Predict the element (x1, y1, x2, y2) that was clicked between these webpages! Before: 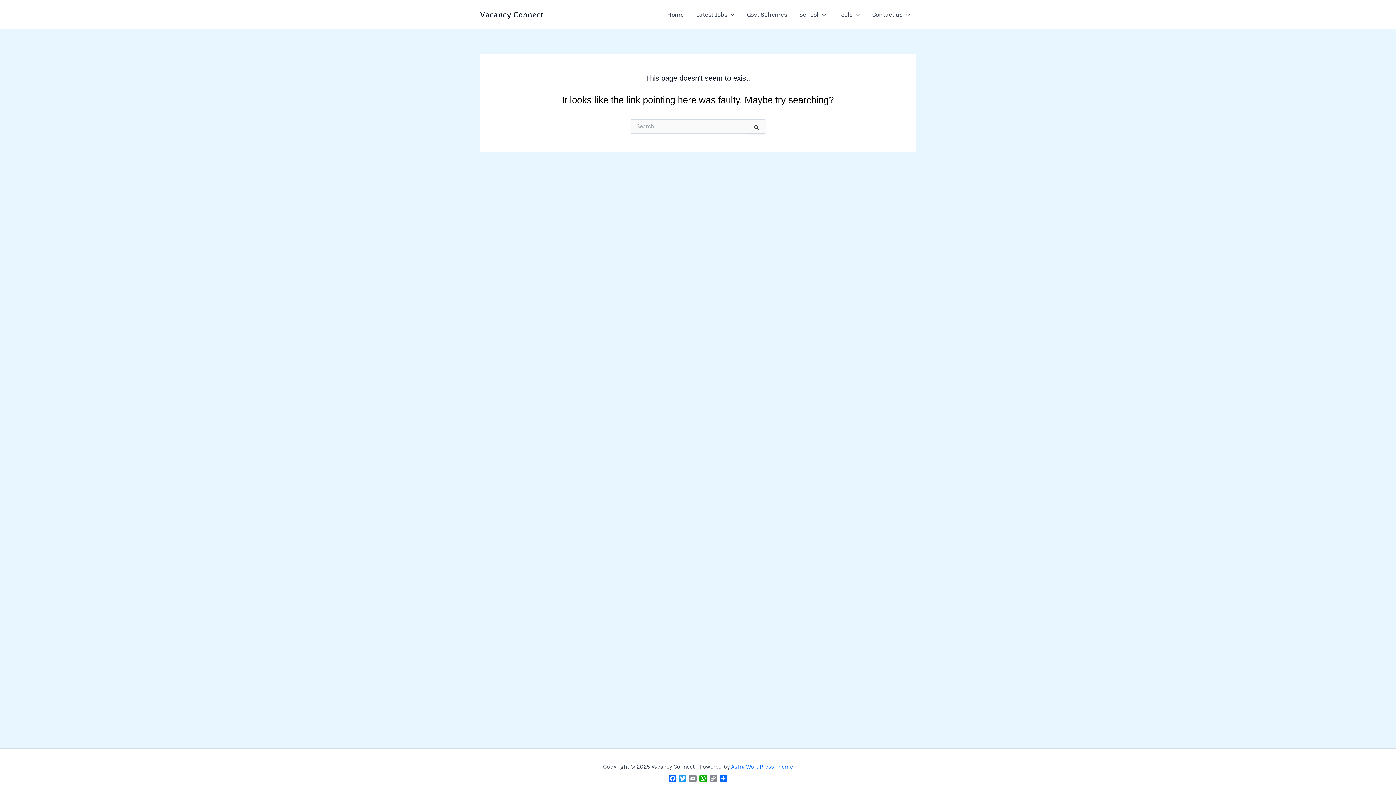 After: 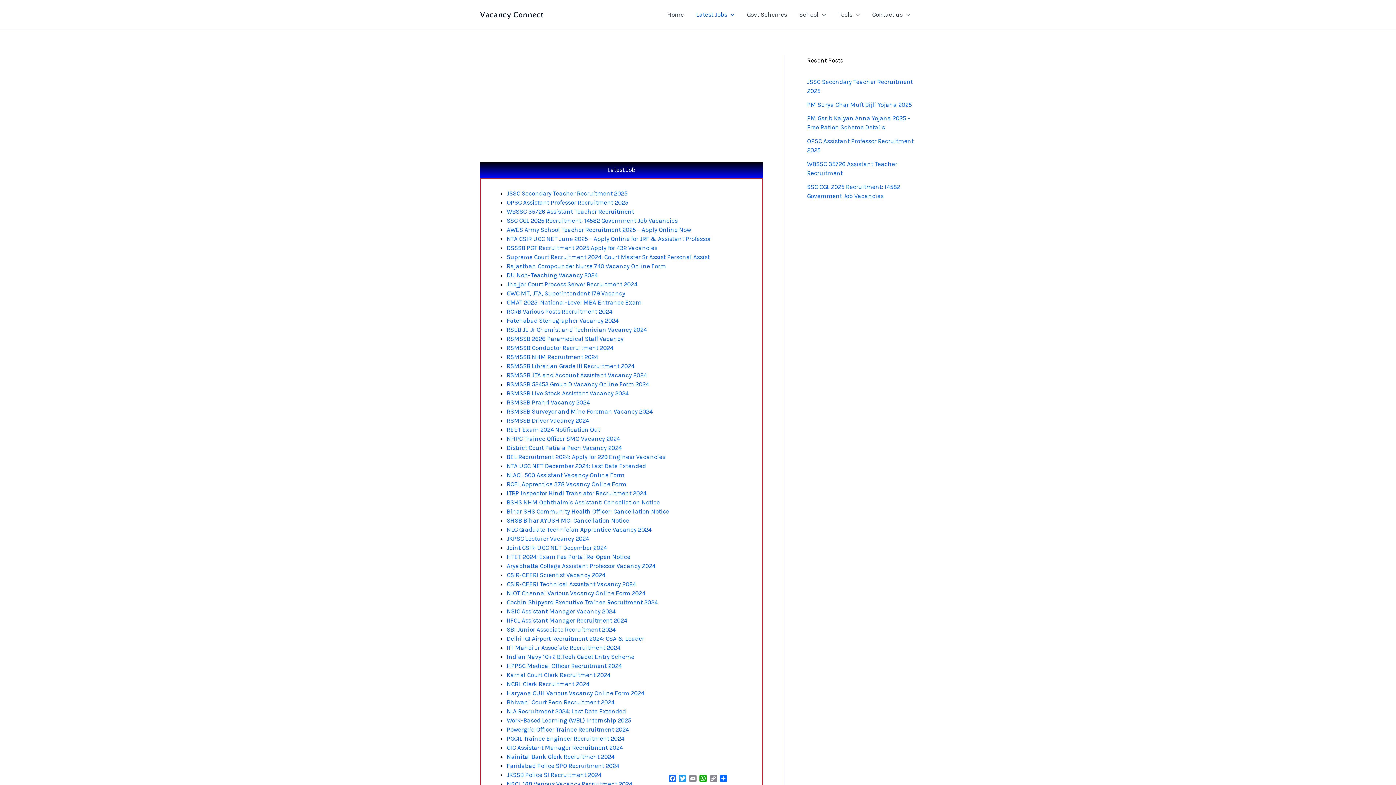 Action: label: Latest Jobs bbox: (690, 0, 740, 29)